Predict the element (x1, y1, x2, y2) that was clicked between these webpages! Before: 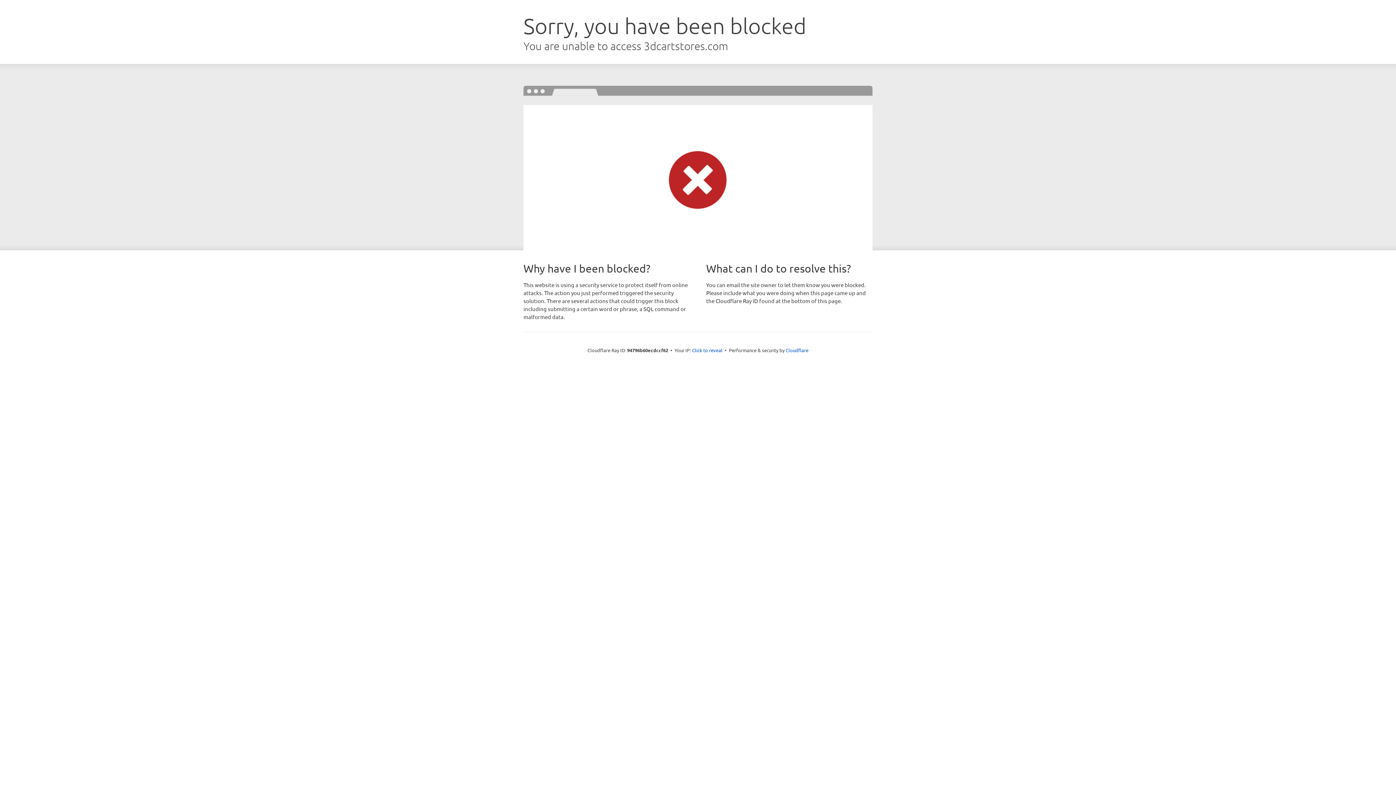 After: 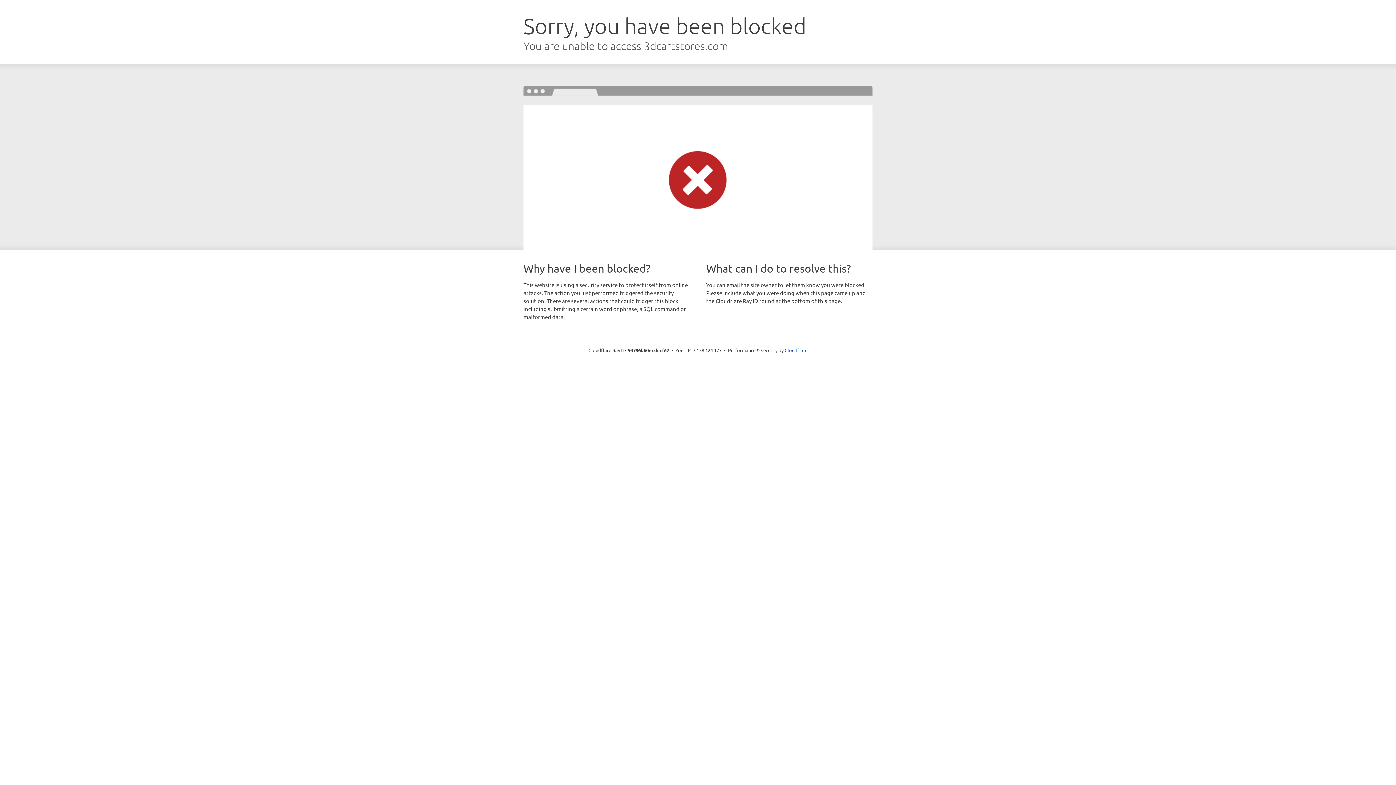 Action: label: Click to reveal bbox: (692, 346, 722, 353)